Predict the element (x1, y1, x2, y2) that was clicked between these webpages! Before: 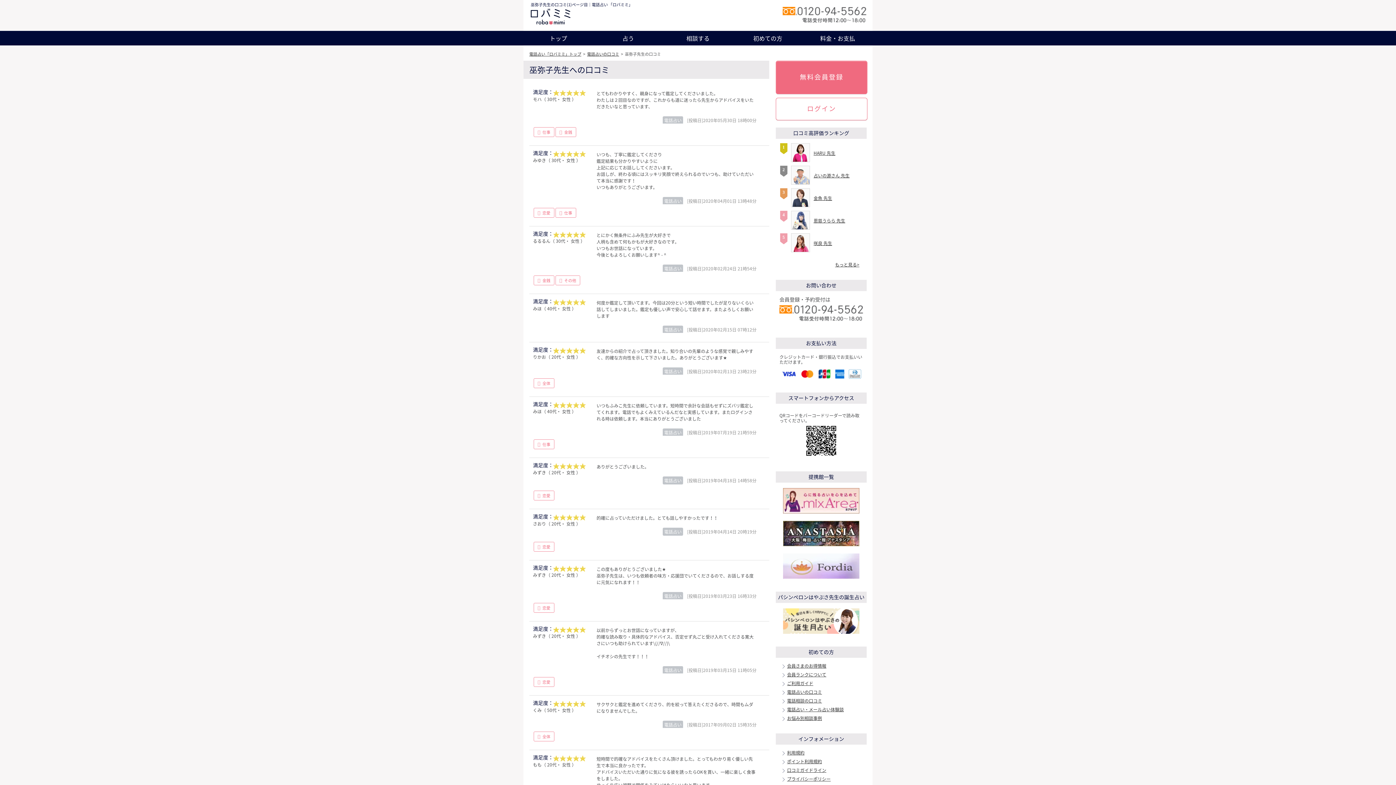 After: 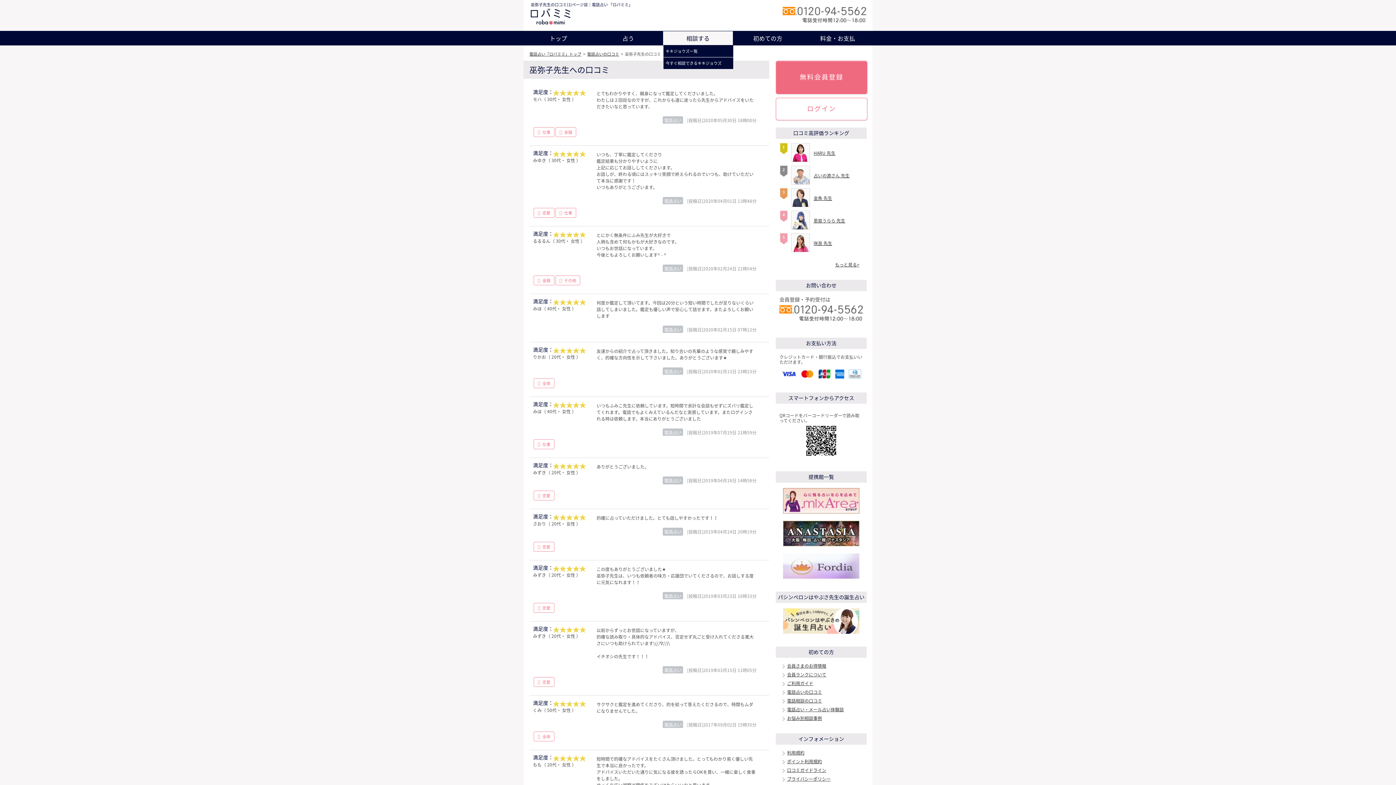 Action: label: 相談する bbox: (663, 30, 733, 45)